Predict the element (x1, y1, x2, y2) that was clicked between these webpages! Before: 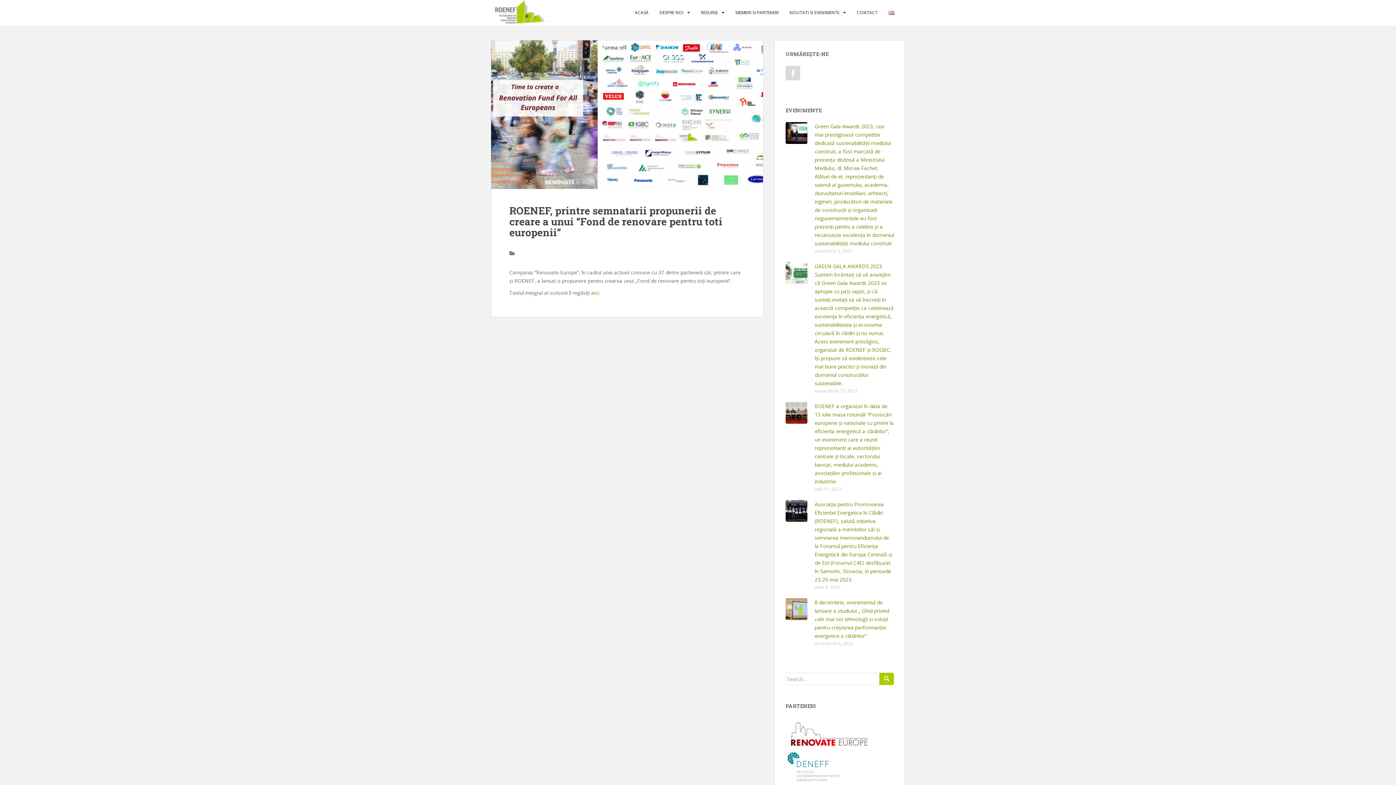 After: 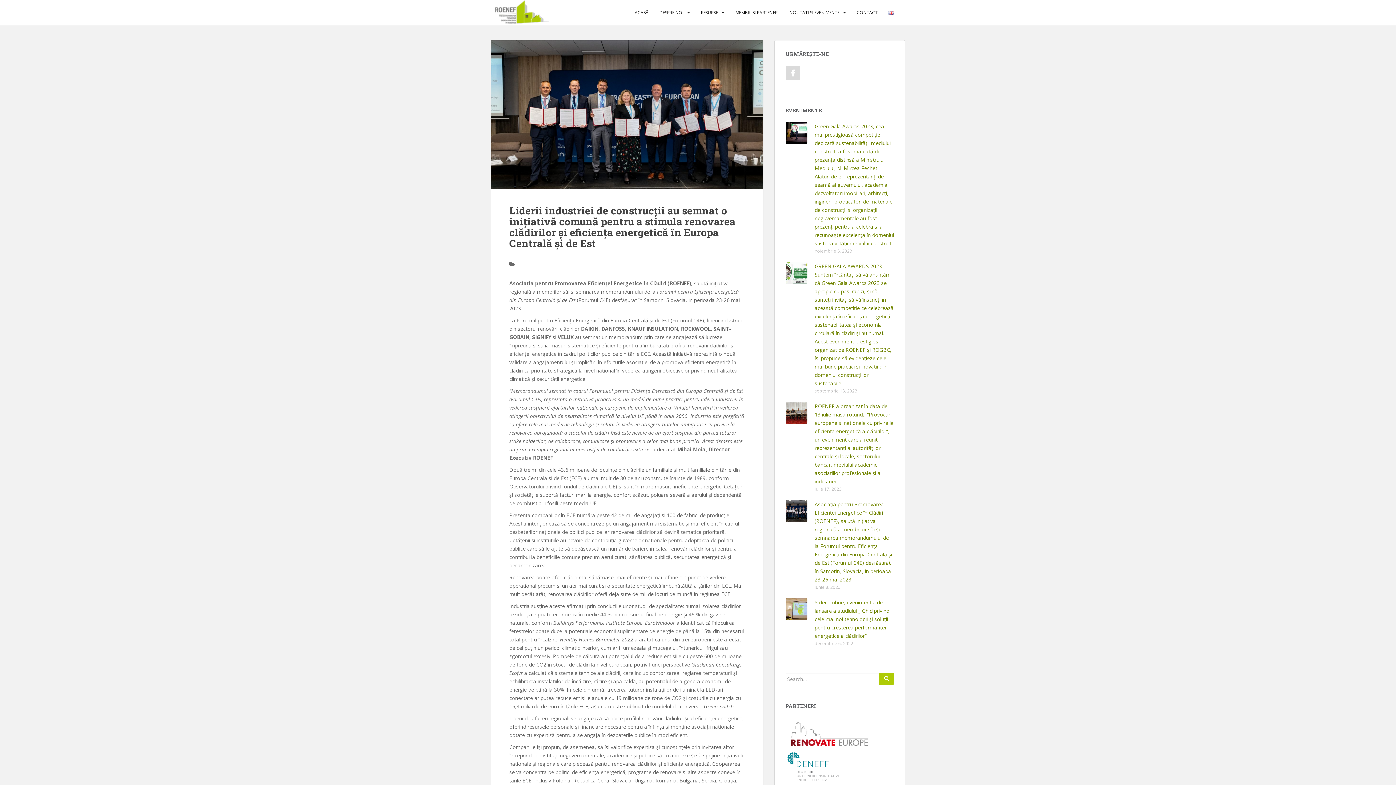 Action: bbox: (785, 507, 807, 514)